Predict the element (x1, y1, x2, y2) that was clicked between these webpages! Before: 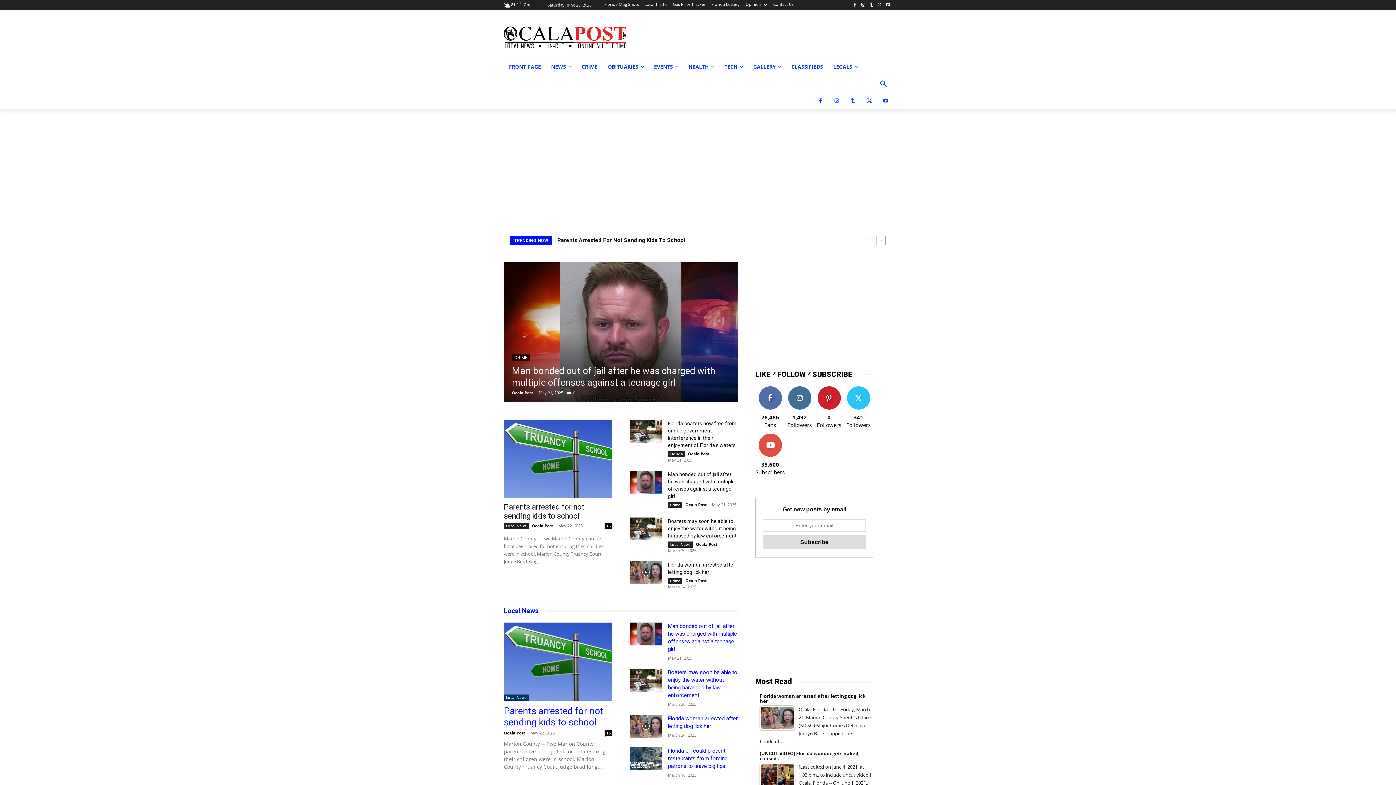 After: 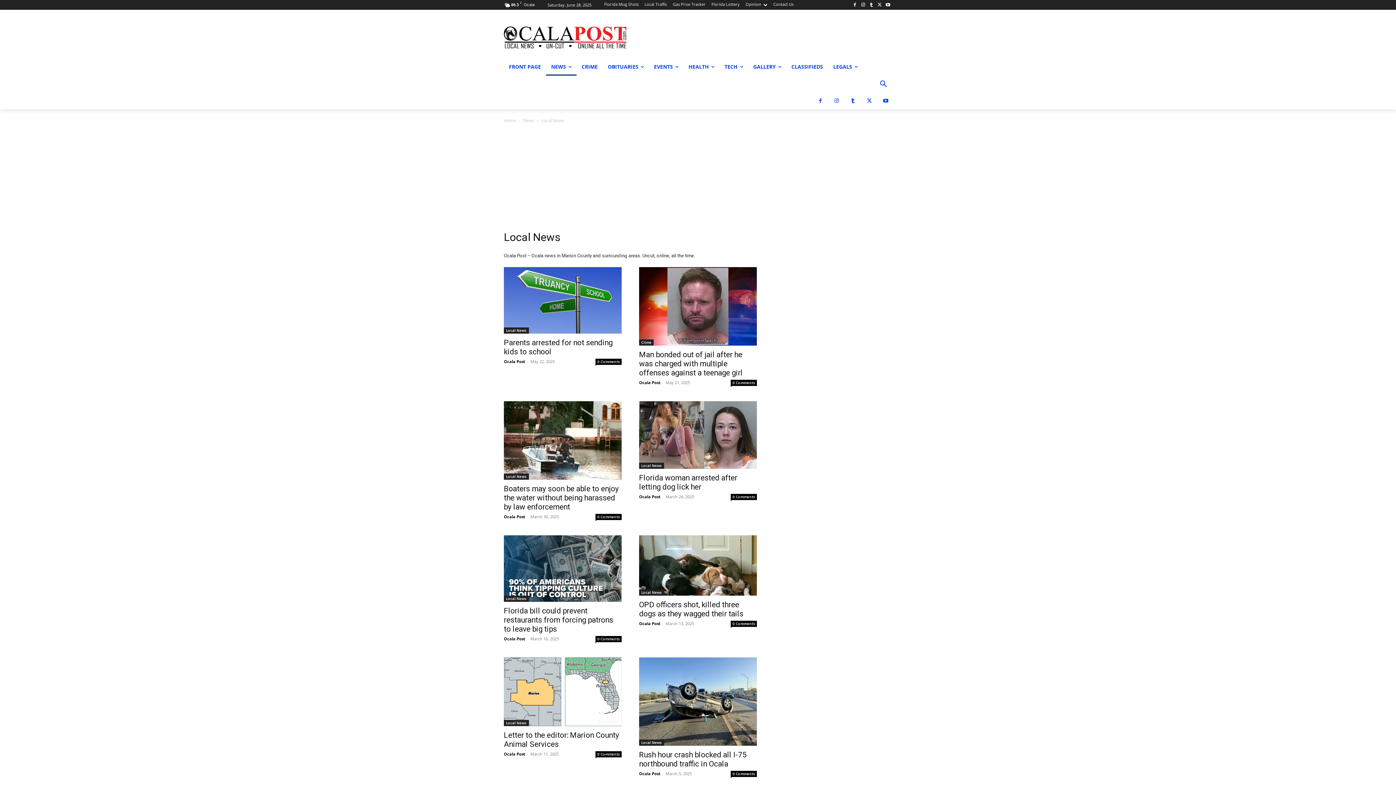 Action: bbox: (504, 694, 529, 700) label: Local News